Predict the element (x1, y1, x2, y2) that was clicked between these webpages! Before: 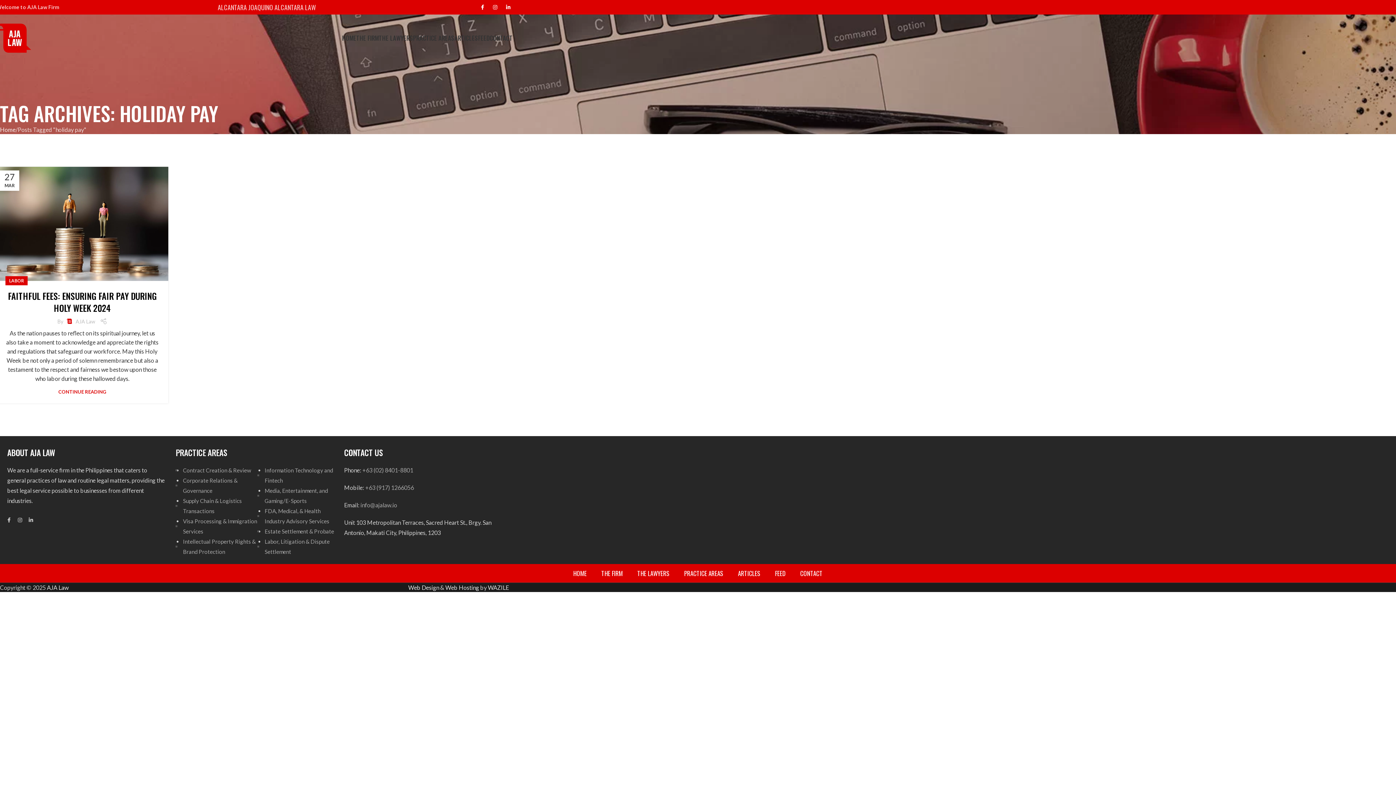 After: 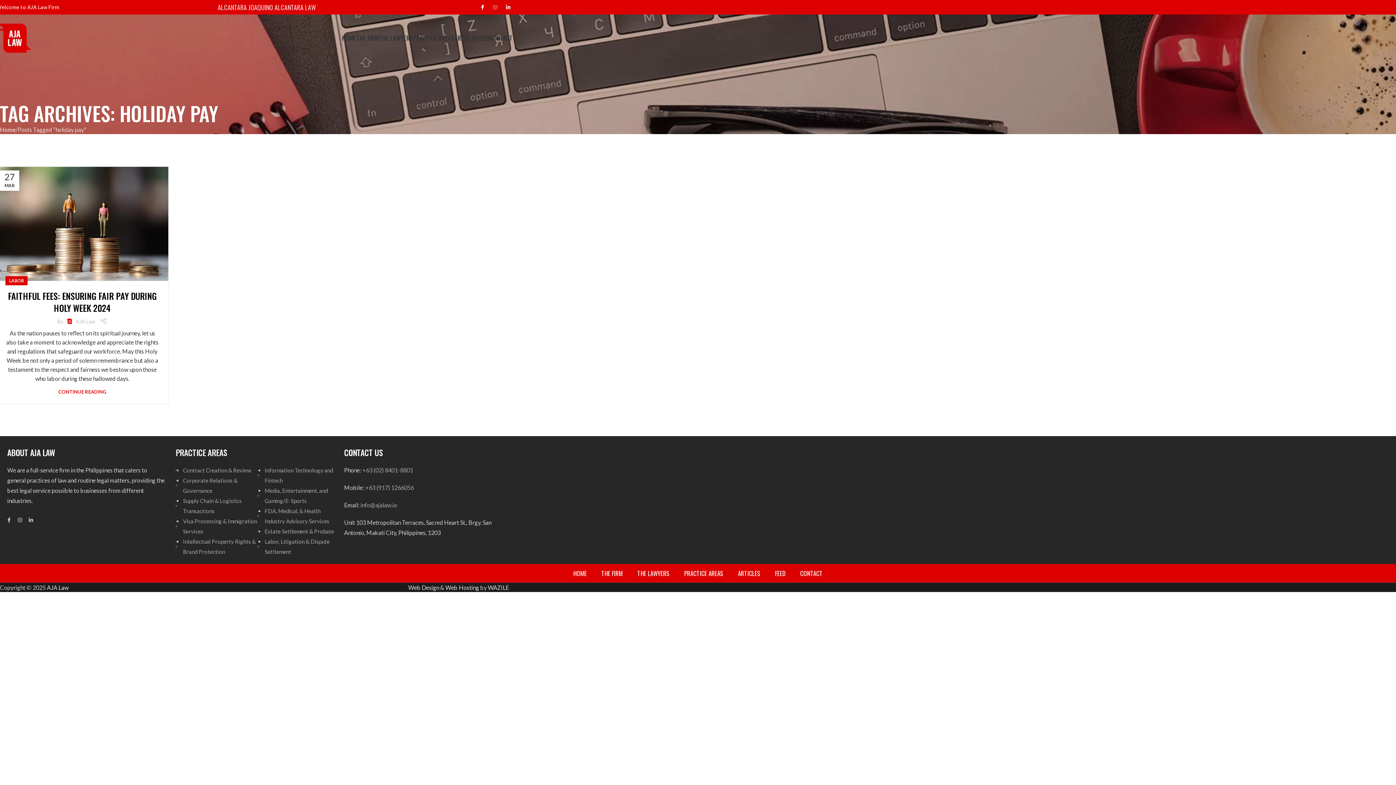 Action: label: Instagram social link bbox: (486, 2, 499, 12)